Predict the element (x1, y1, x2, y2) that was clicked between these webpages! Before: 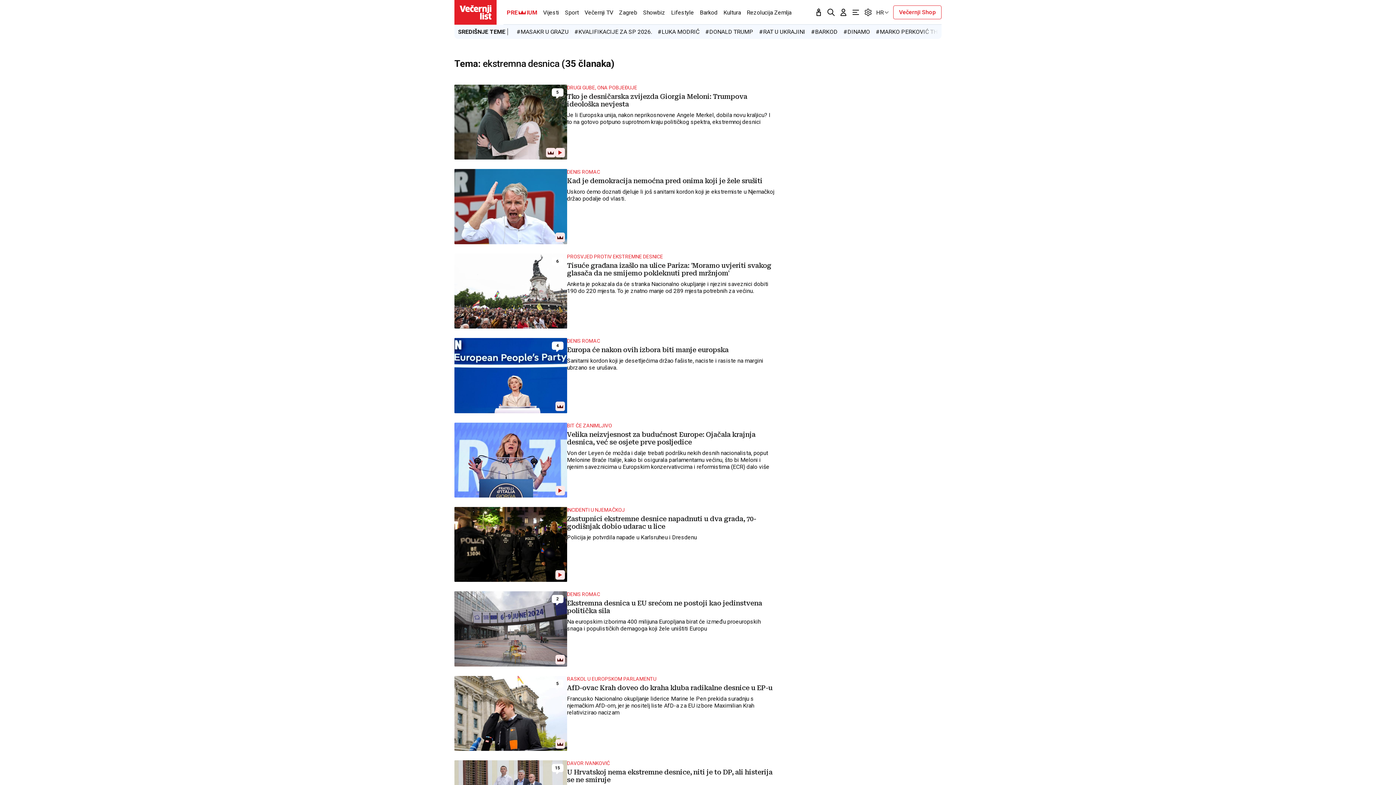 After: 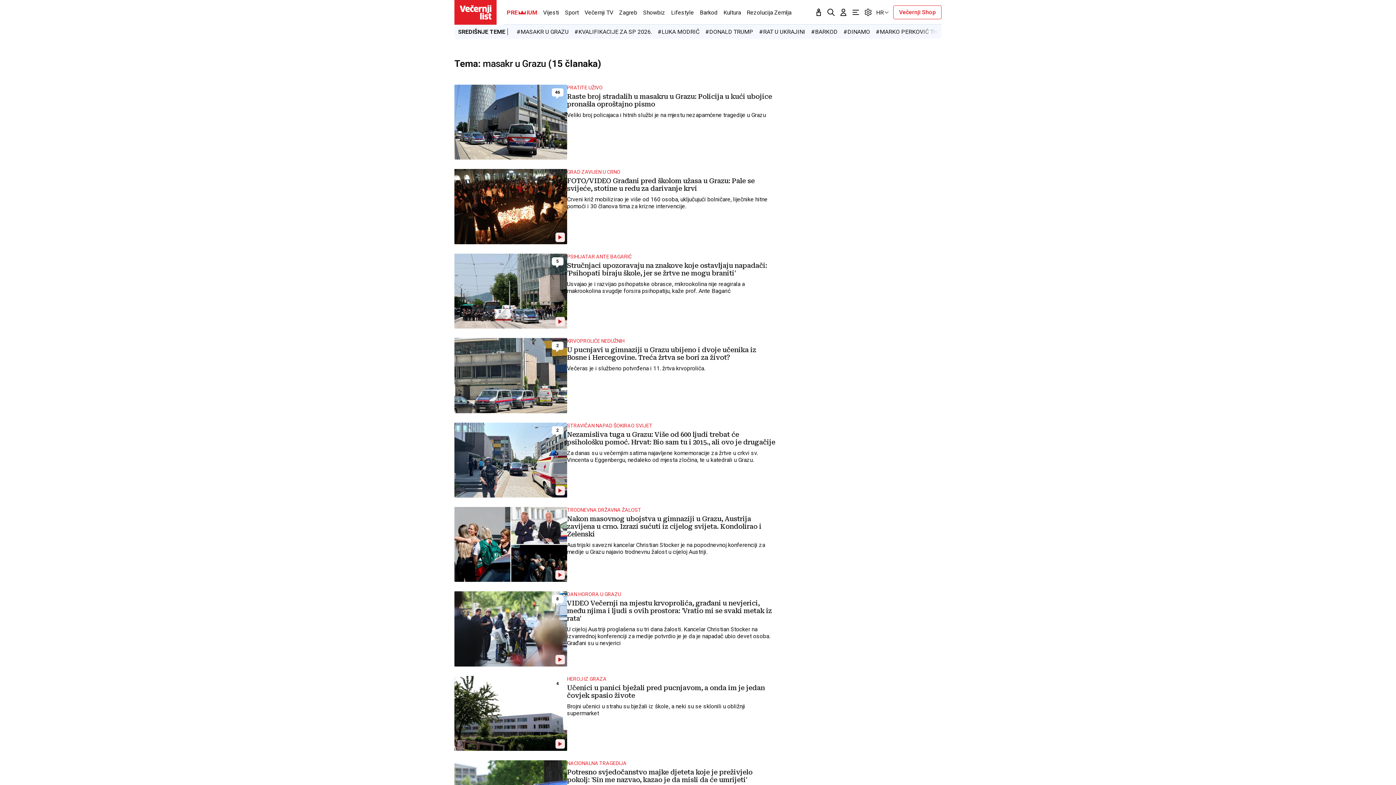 Action: bbox: (516, 28, 568, 35) label: #MASAKR U GRAZU